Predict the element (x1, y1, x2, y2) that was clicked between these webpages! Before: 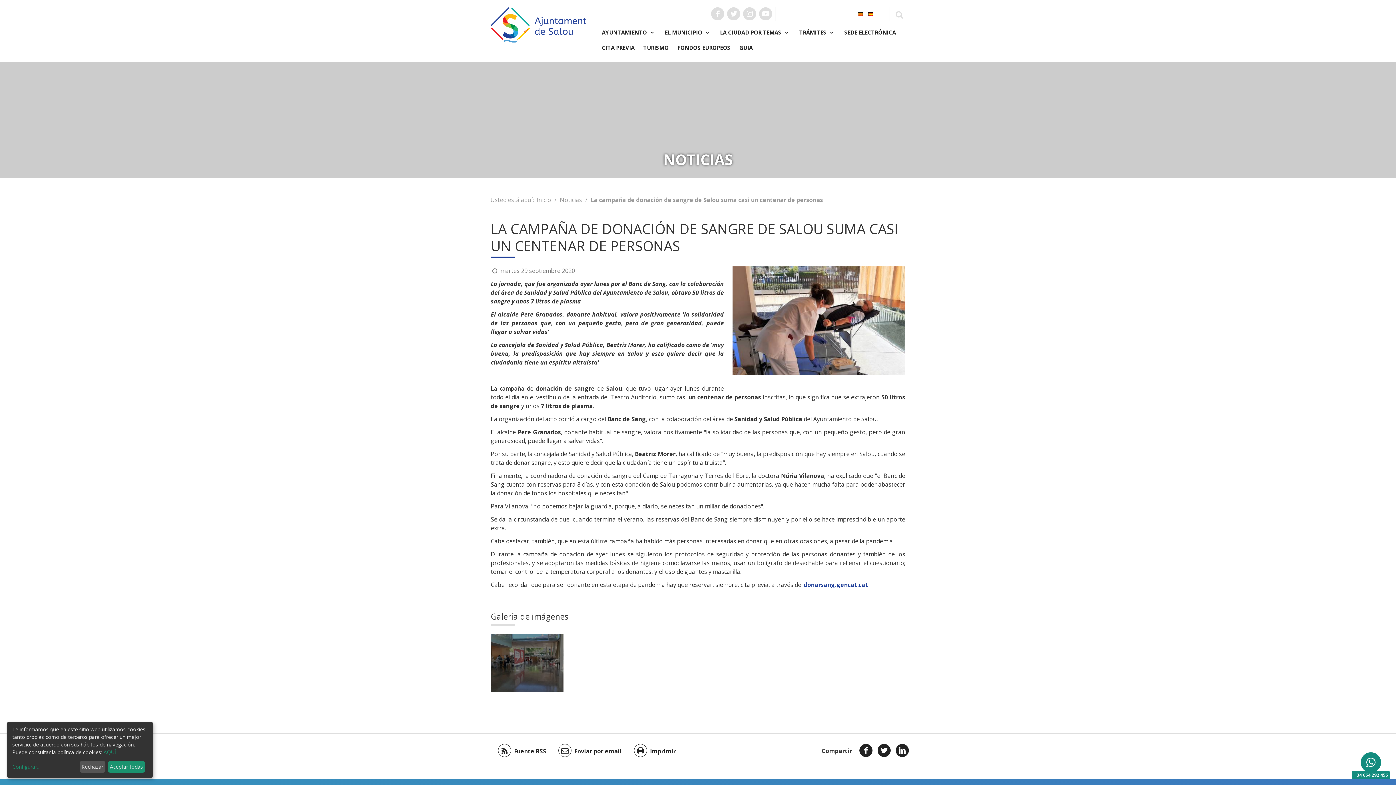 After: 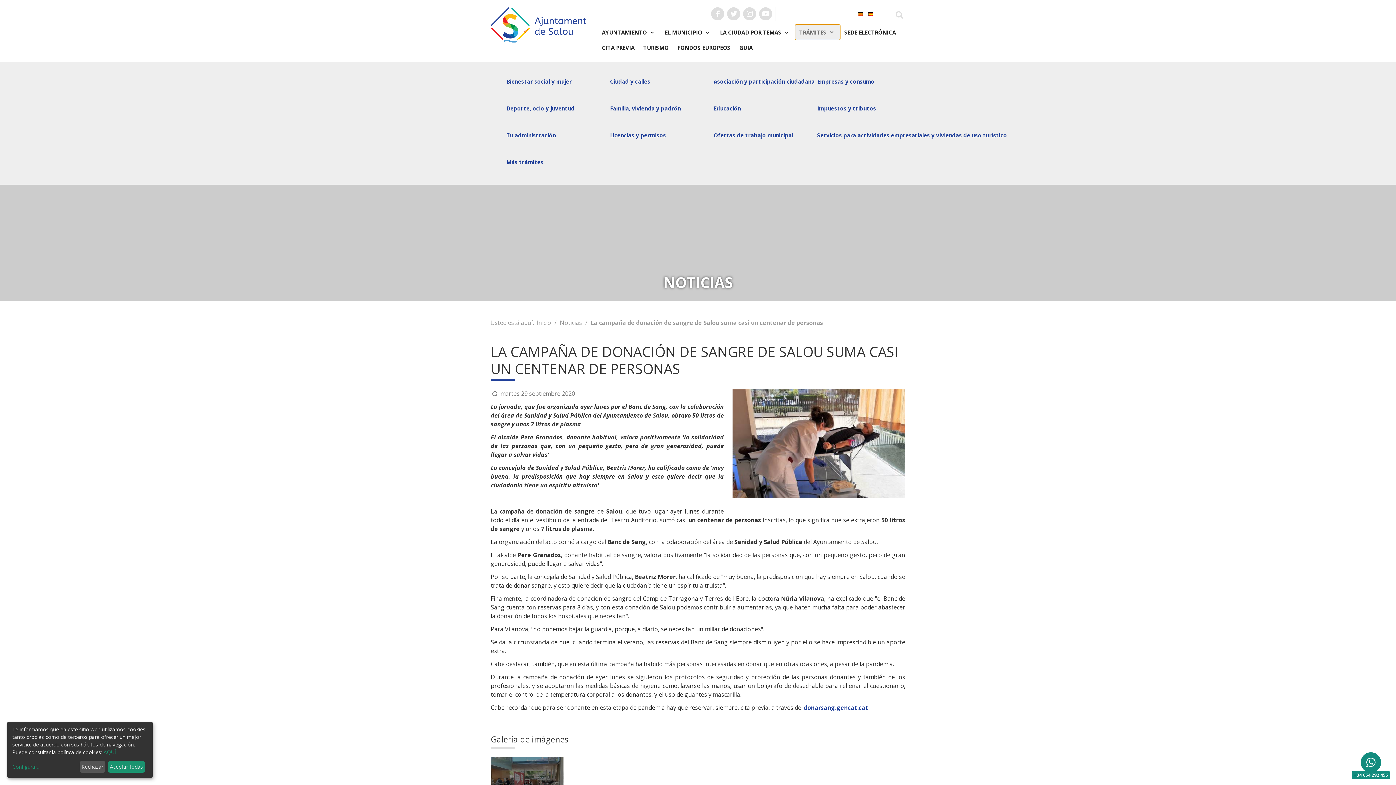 Action: label: TRÁMITES  bbox: (795, 24, 840, 40)